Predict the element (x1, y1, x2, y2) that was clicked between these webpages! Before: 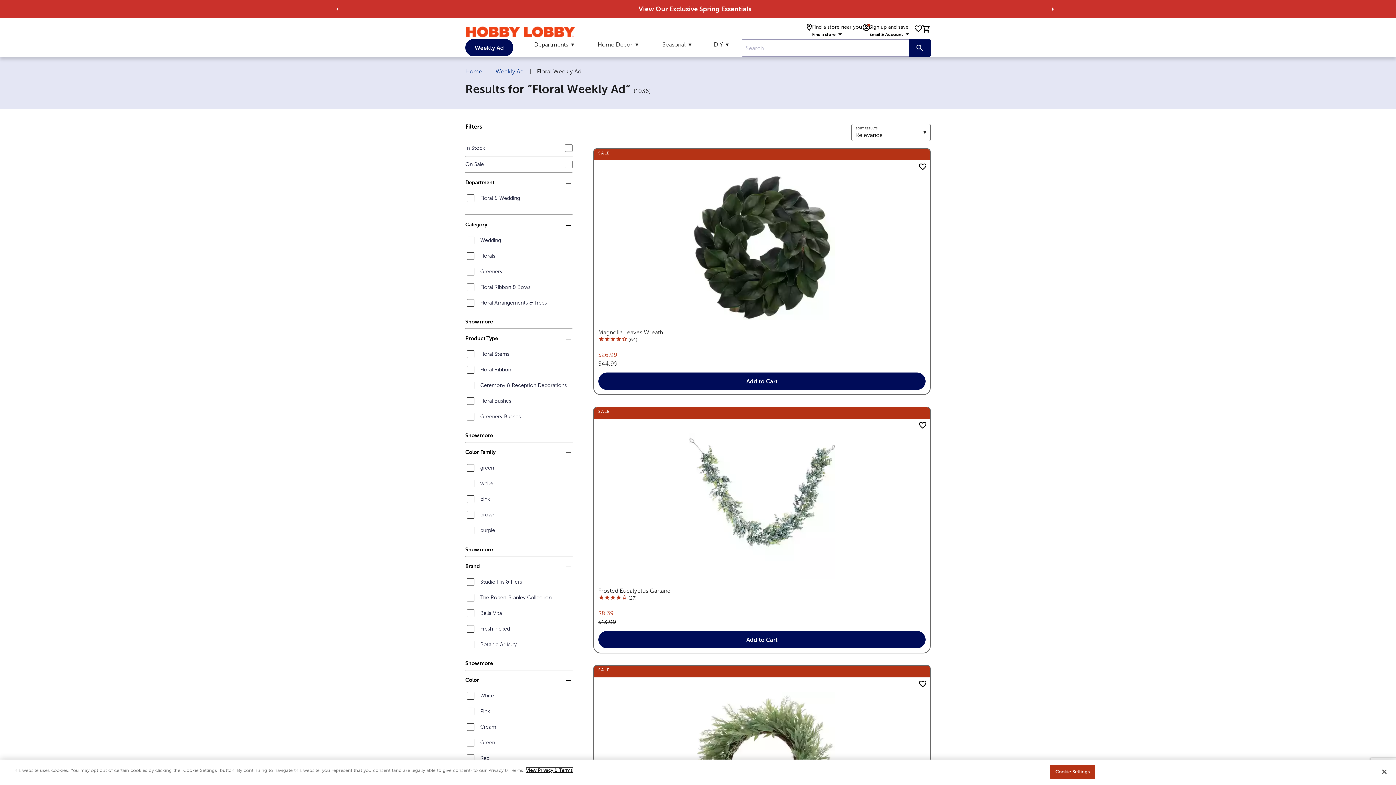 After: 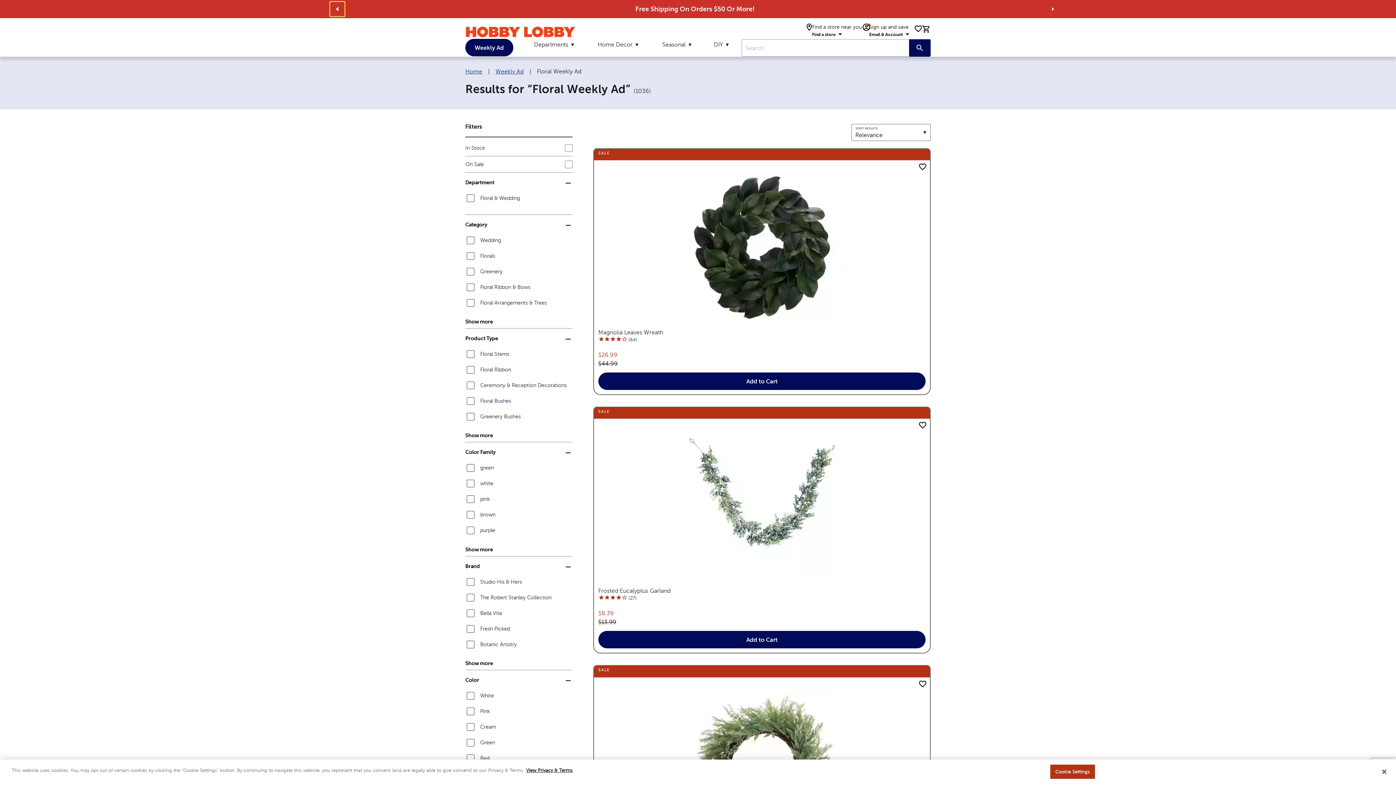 Action: bbox: (330, 1, 344, 16) label: Go to previous alert